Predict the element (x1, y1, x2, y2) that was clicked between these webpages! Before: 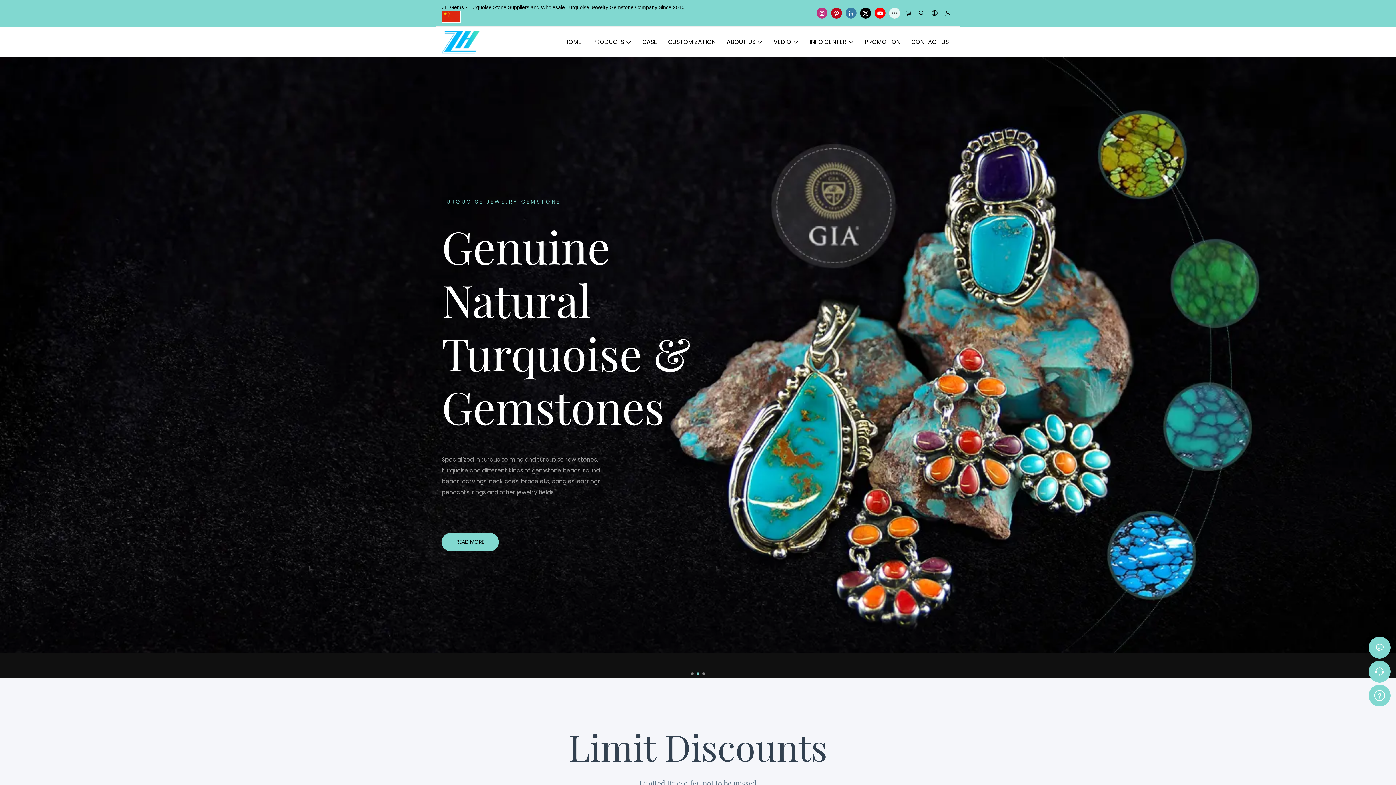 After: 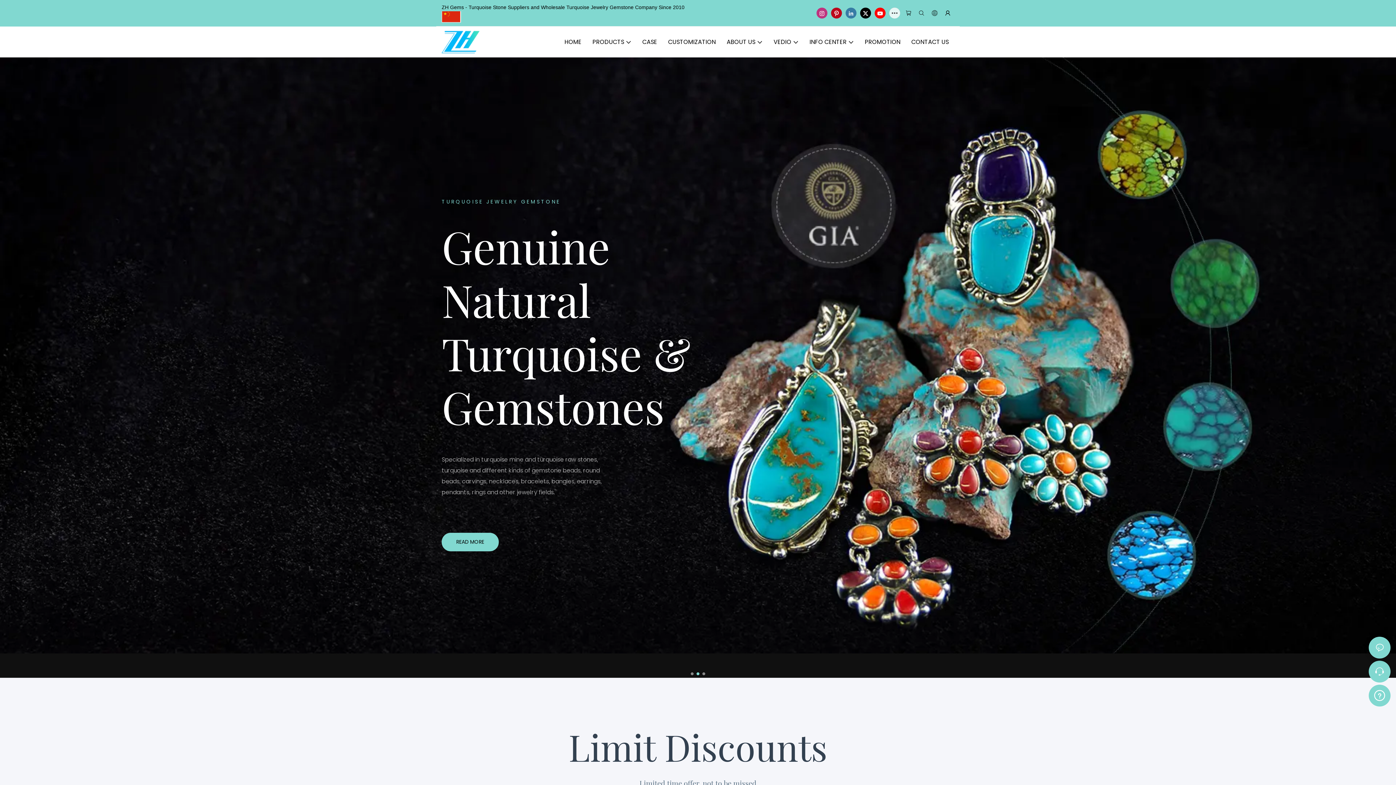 Action: bbox: (829, 5, 844, 20)